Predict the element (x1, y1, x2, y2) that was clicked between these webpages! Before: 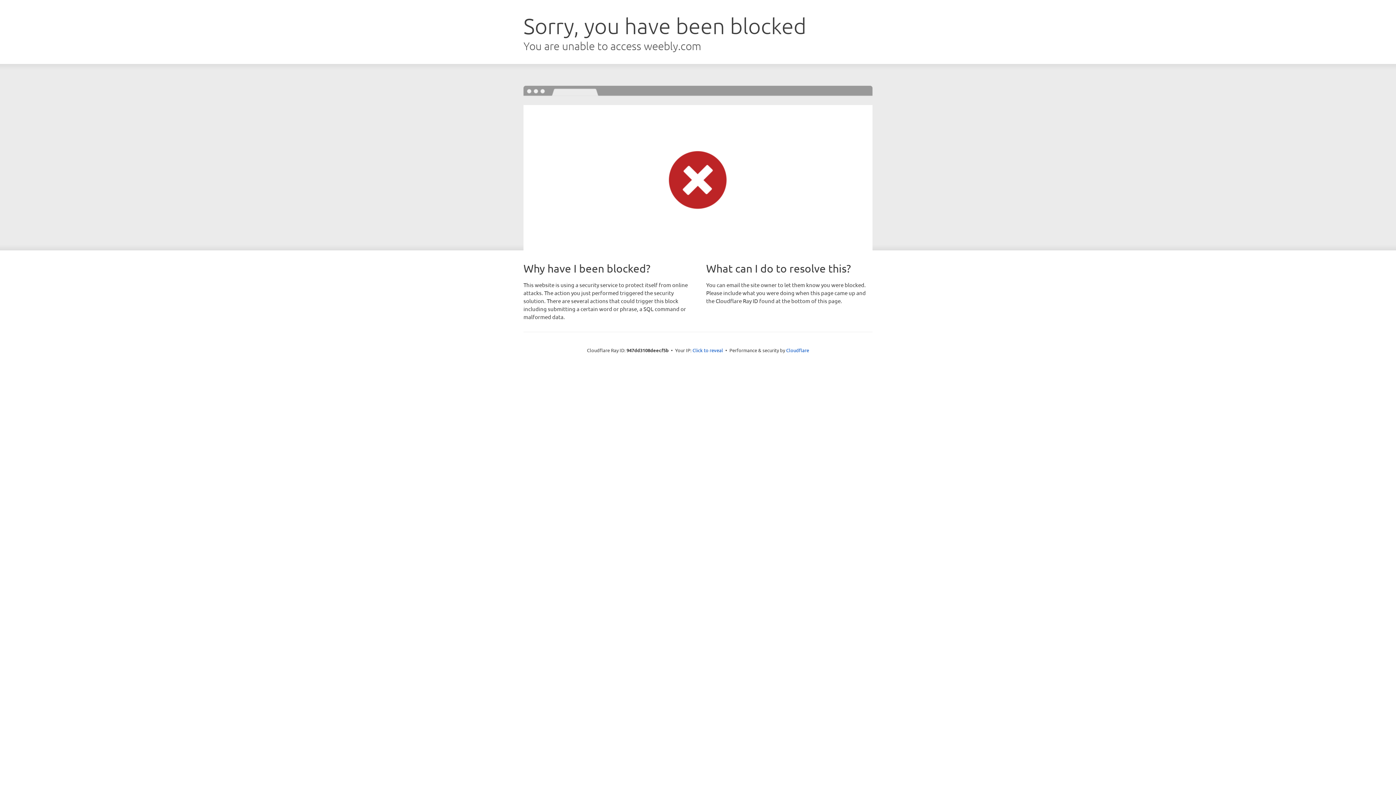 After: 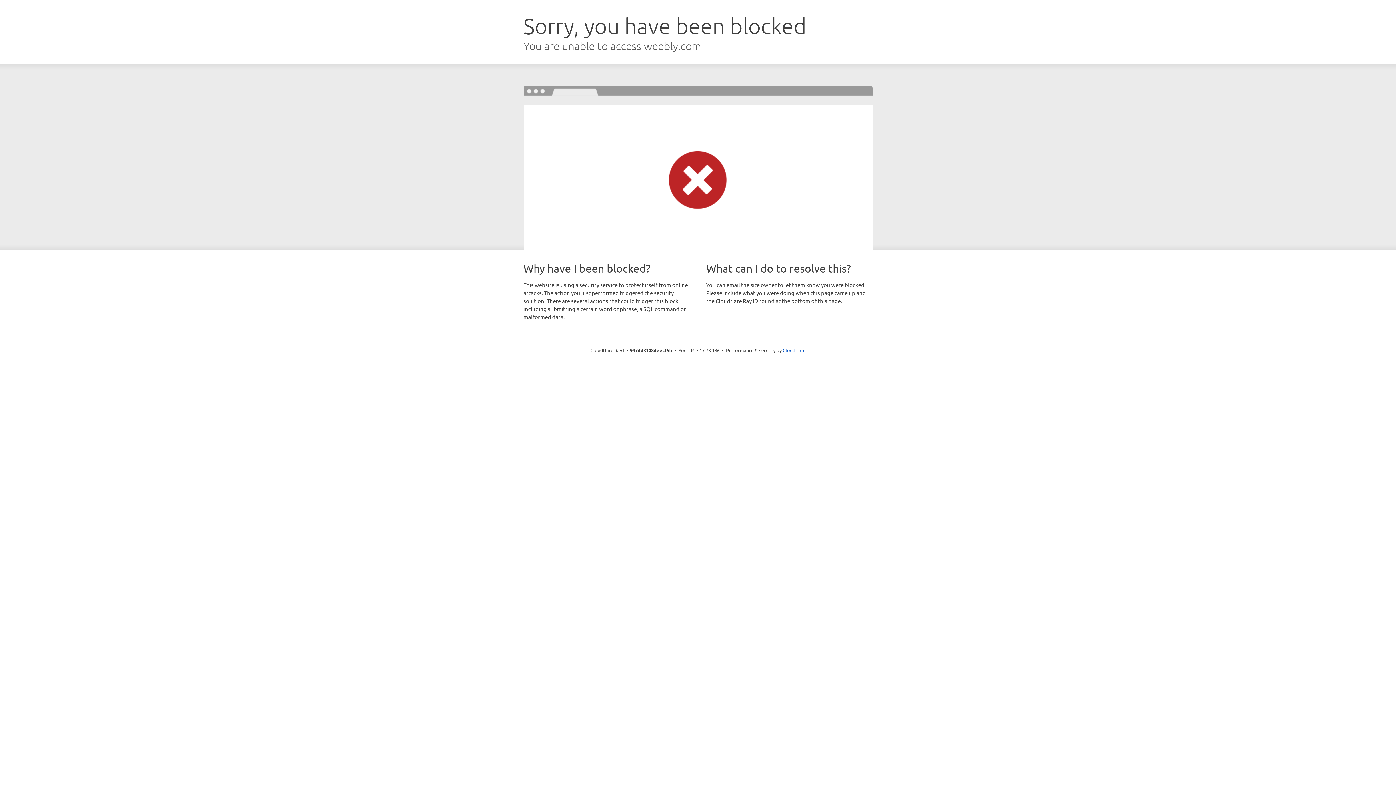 Action: bbox: (692, 346, 723, 353) label: Click to reveal